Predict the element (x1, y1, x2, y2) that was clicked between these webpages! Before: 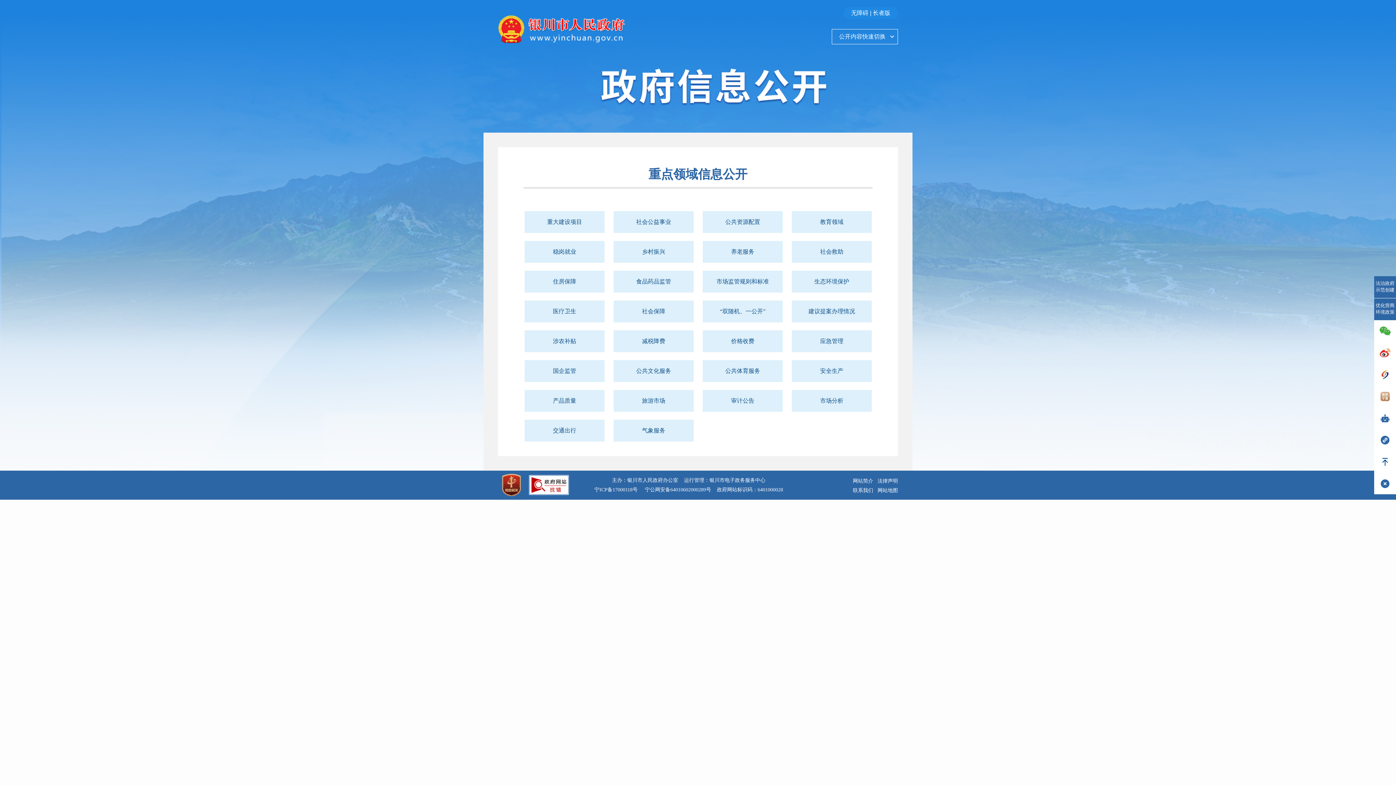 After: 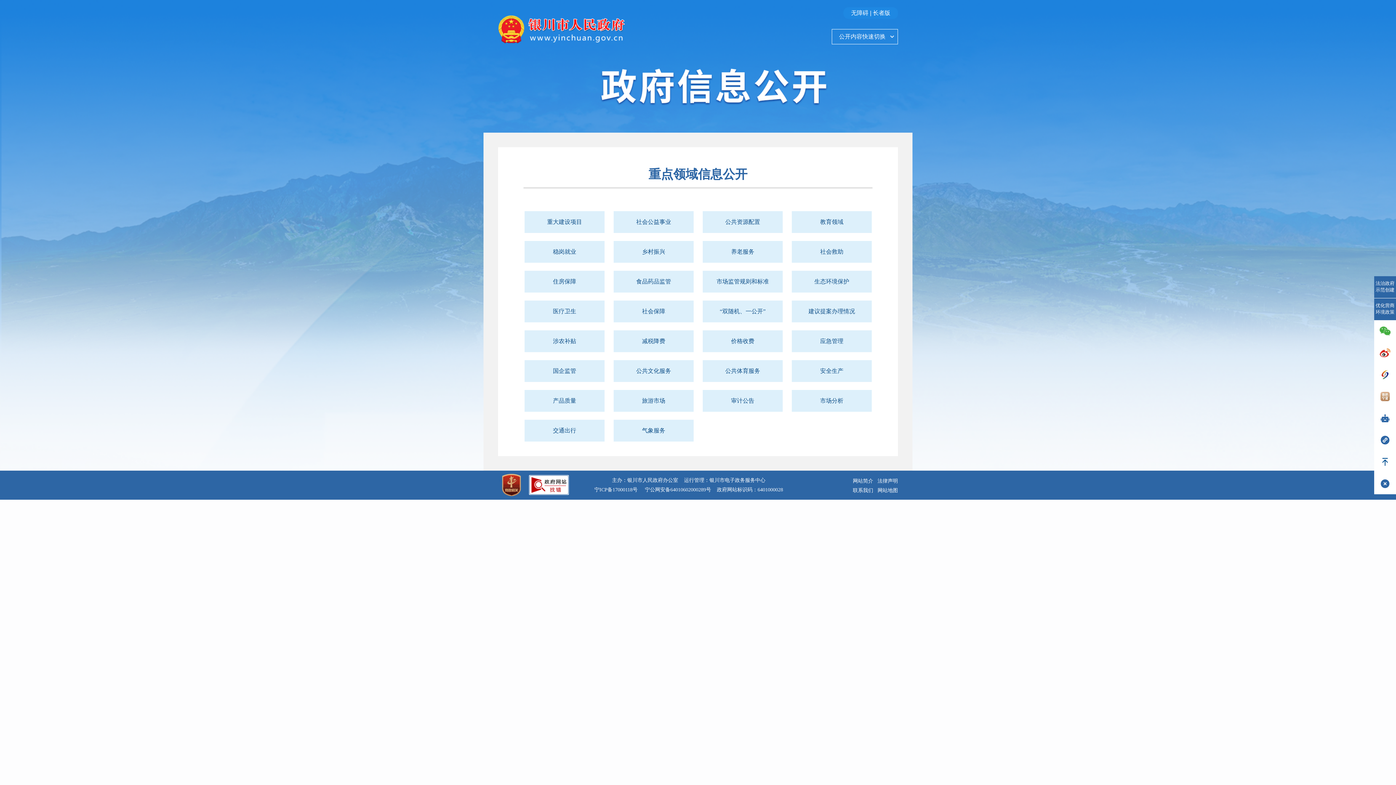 Action: bbox: (853, 488, 873, 493) label: 联系我们